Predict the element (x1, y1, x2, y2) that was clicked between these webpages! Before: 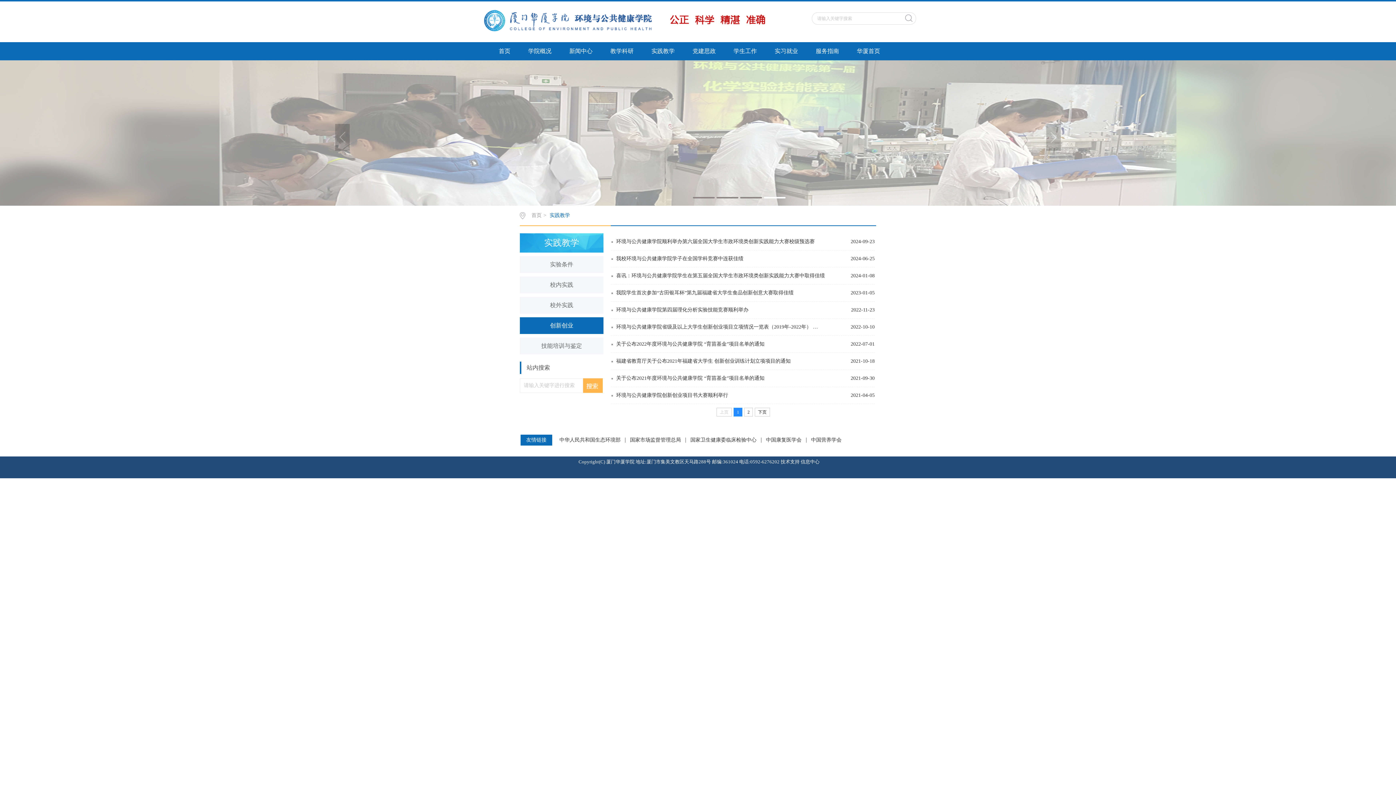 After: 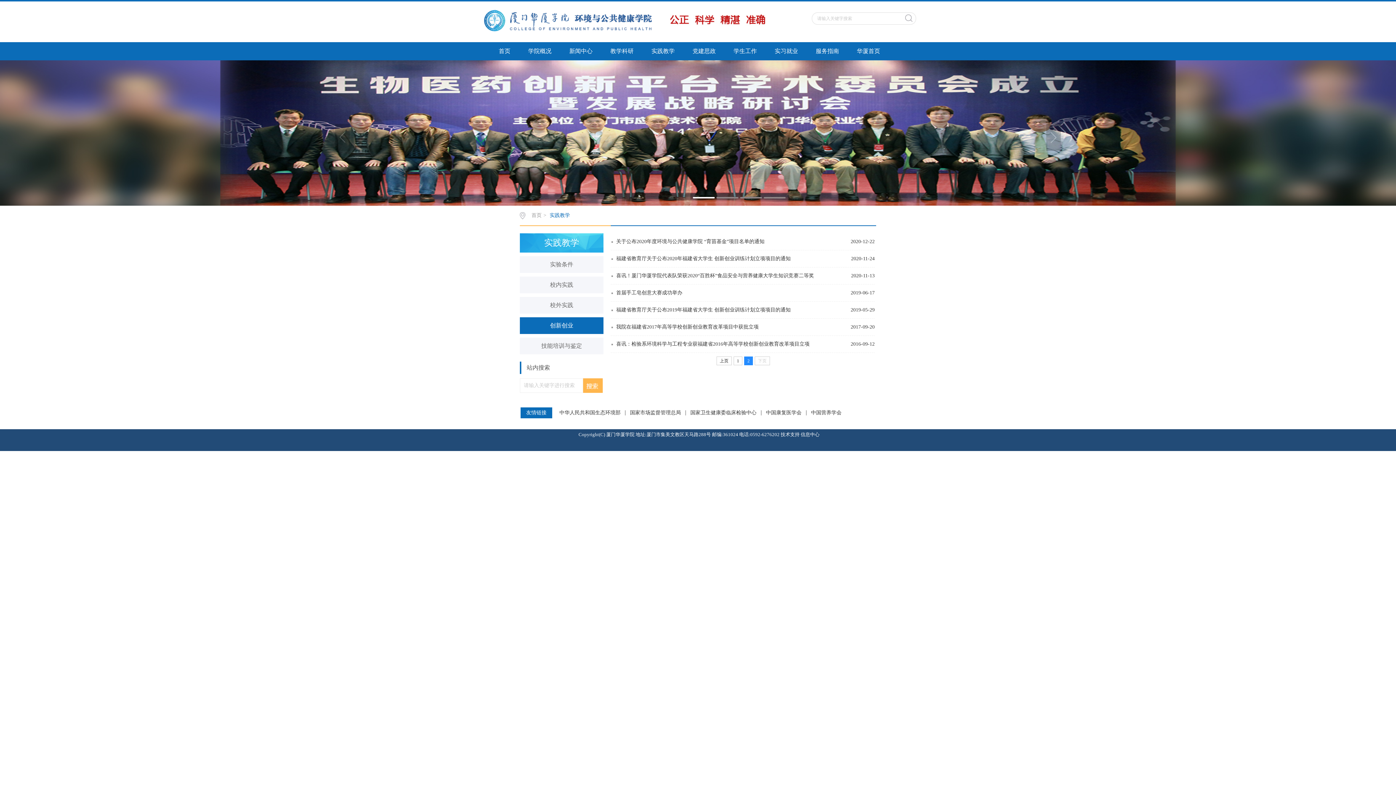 Action: label: 2 bbox: (744, 408, 753, 416)